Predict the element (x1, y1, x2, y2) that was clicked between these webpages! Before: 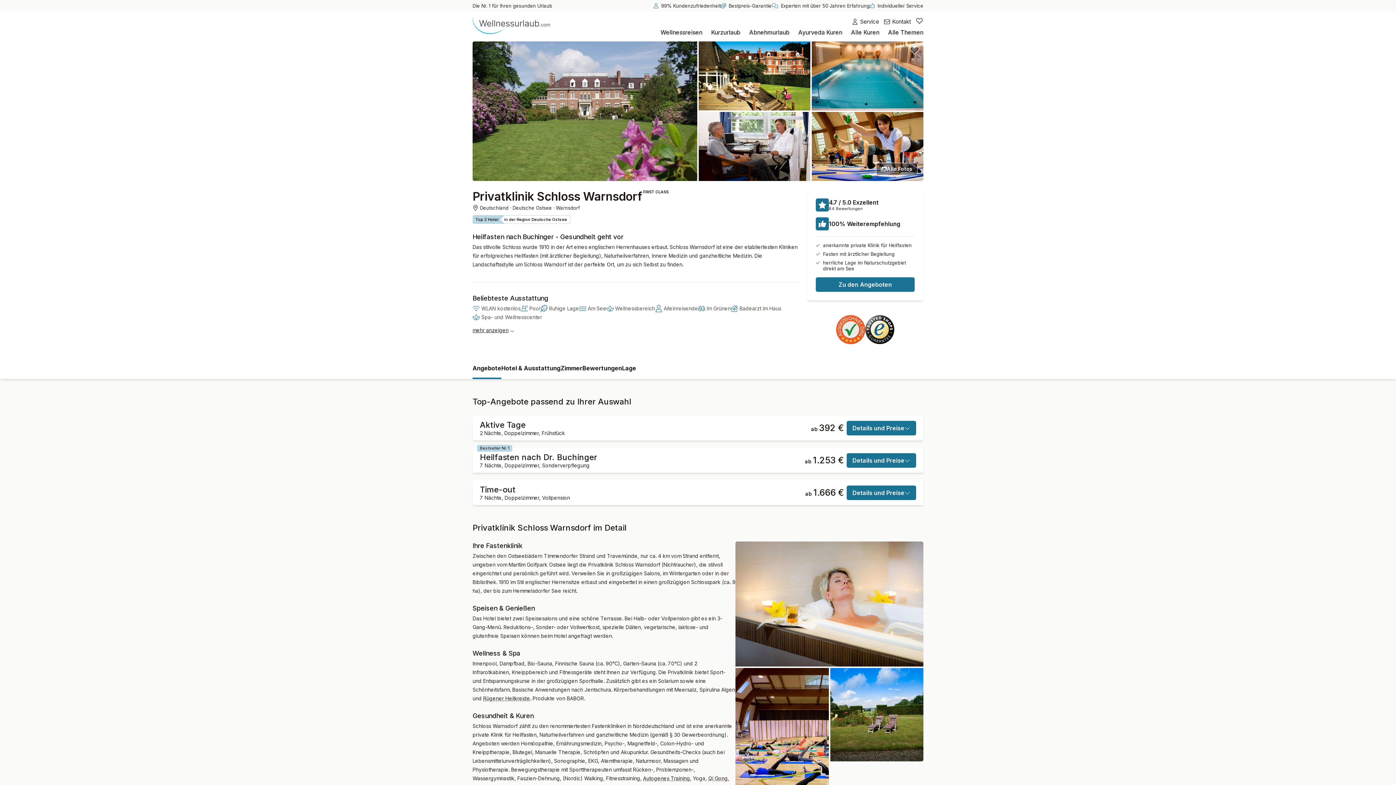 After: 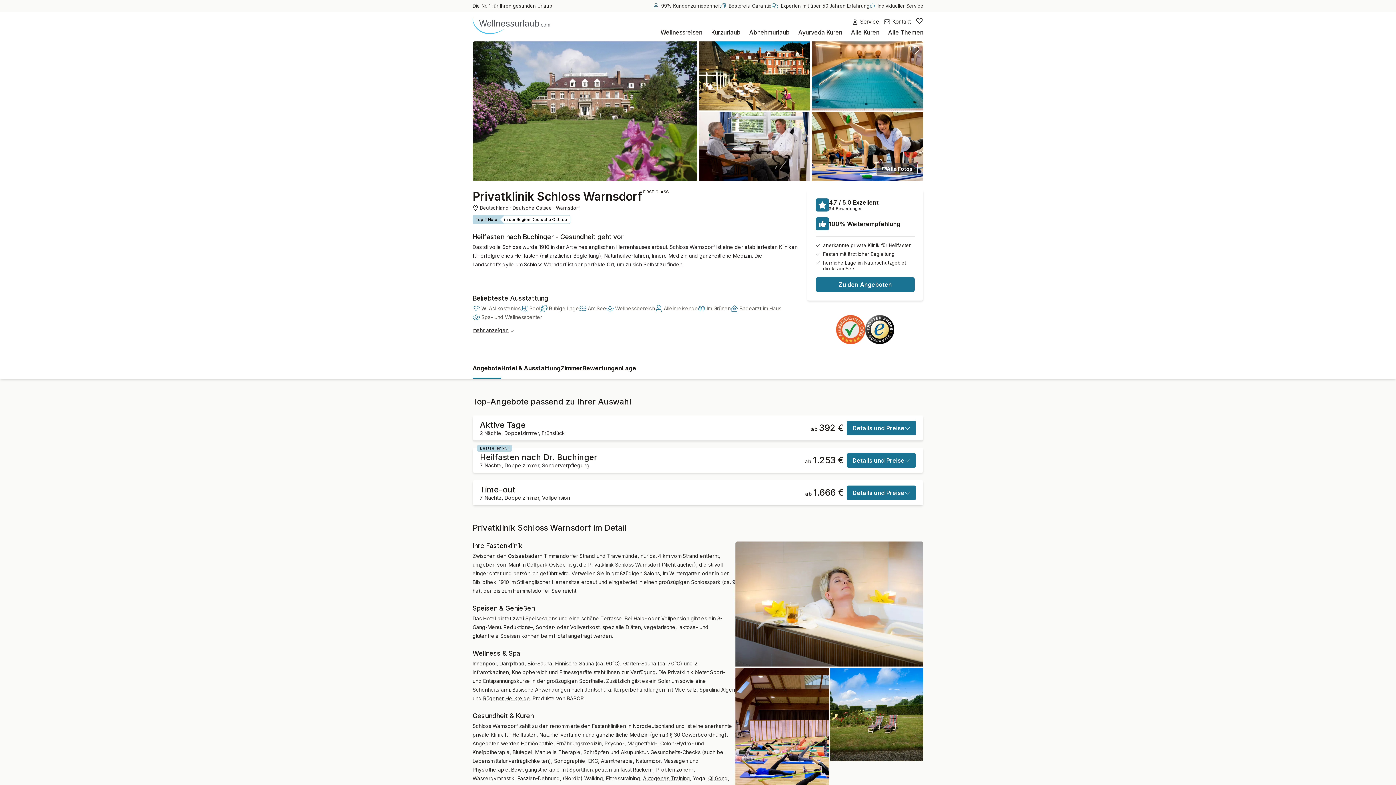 Action: label: Service bbox: (851, 17, 879, 26)